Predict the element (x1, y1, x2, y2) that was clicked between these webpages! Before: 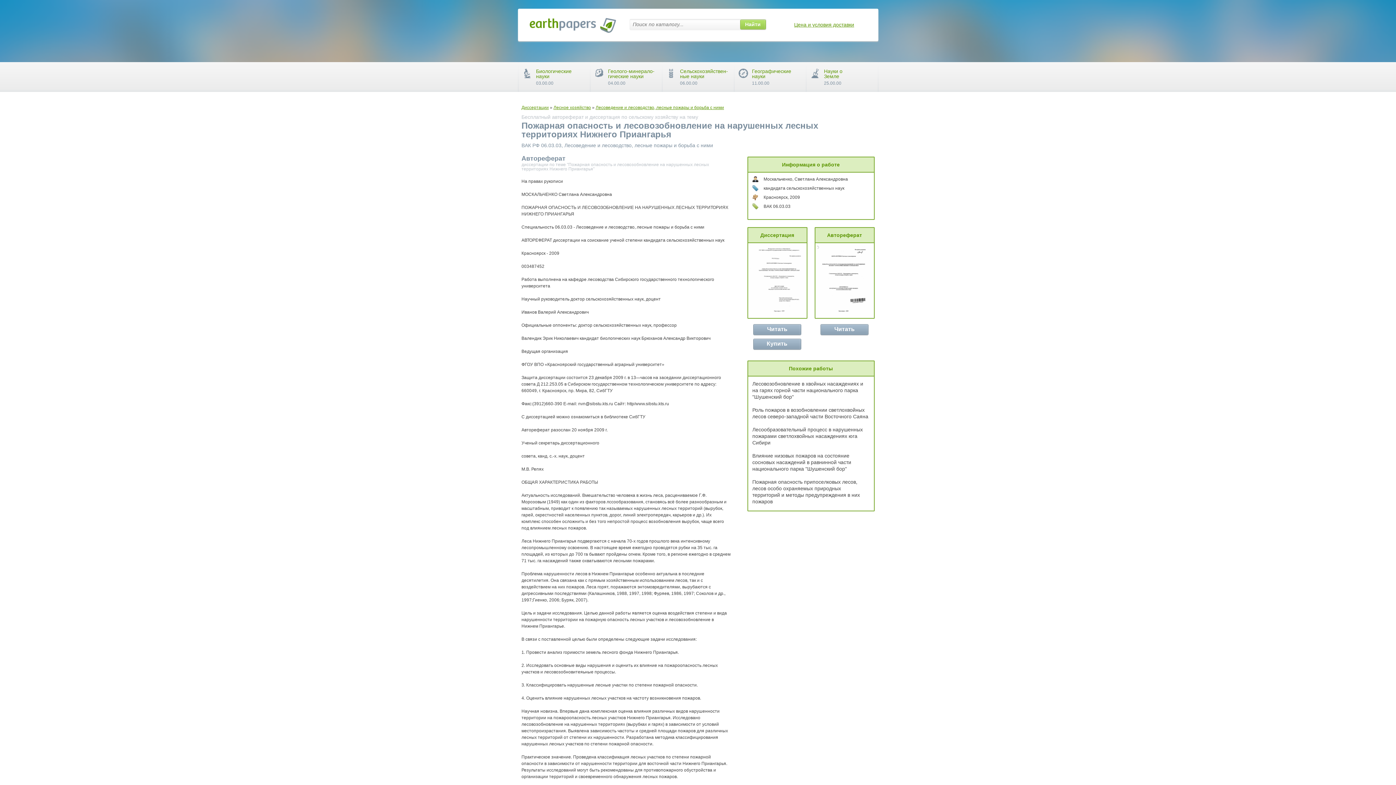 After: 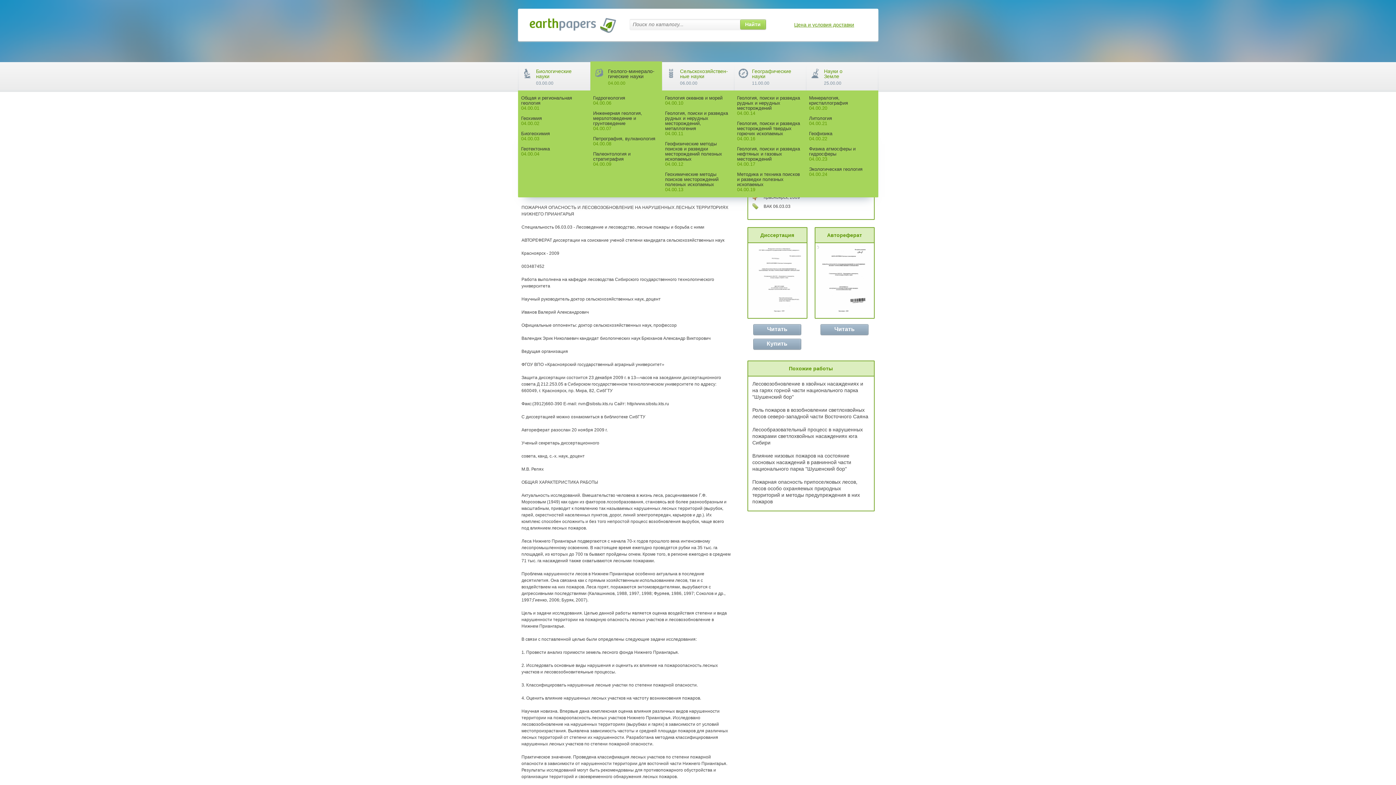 Action: bbox: (590, 62, 662, 92) label: Геолого-минерало-
гические науки
04.00.00